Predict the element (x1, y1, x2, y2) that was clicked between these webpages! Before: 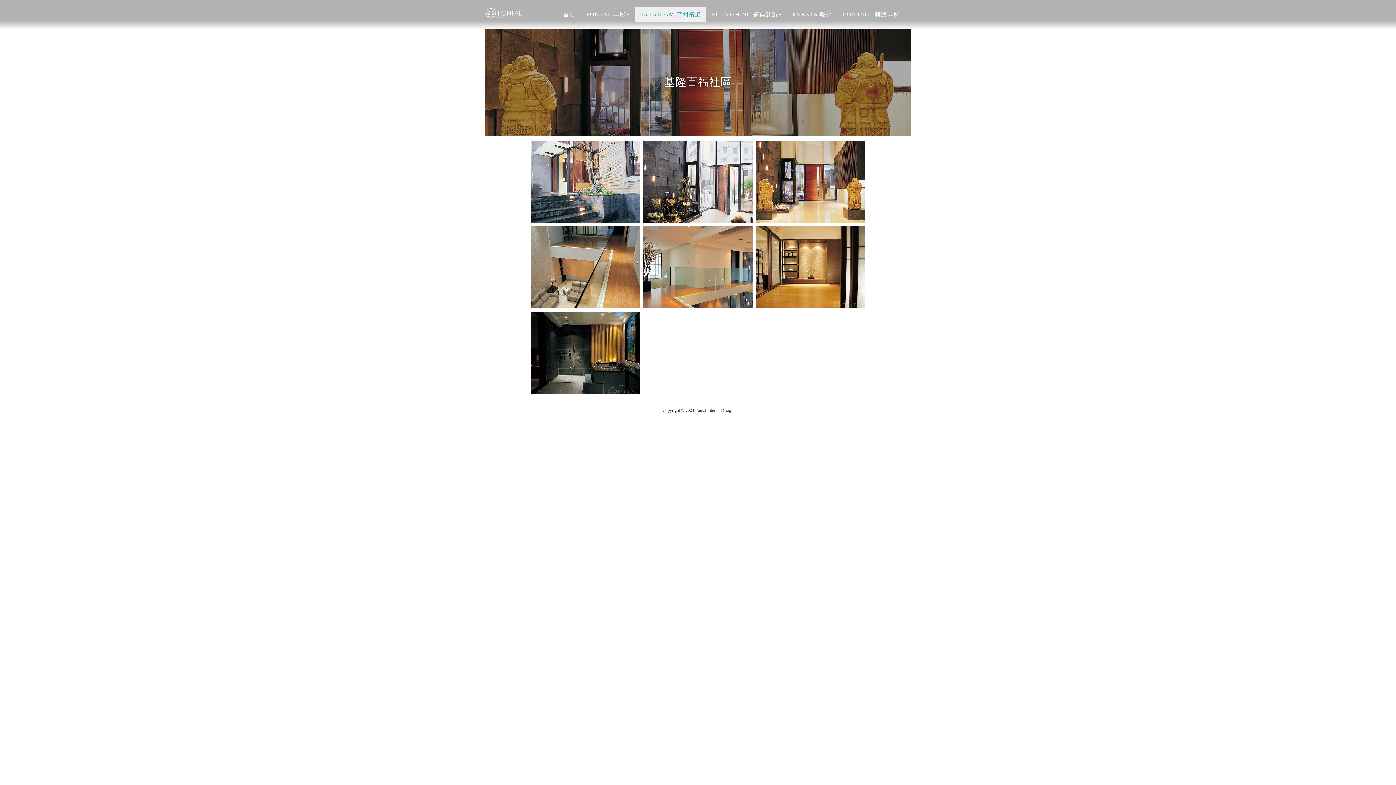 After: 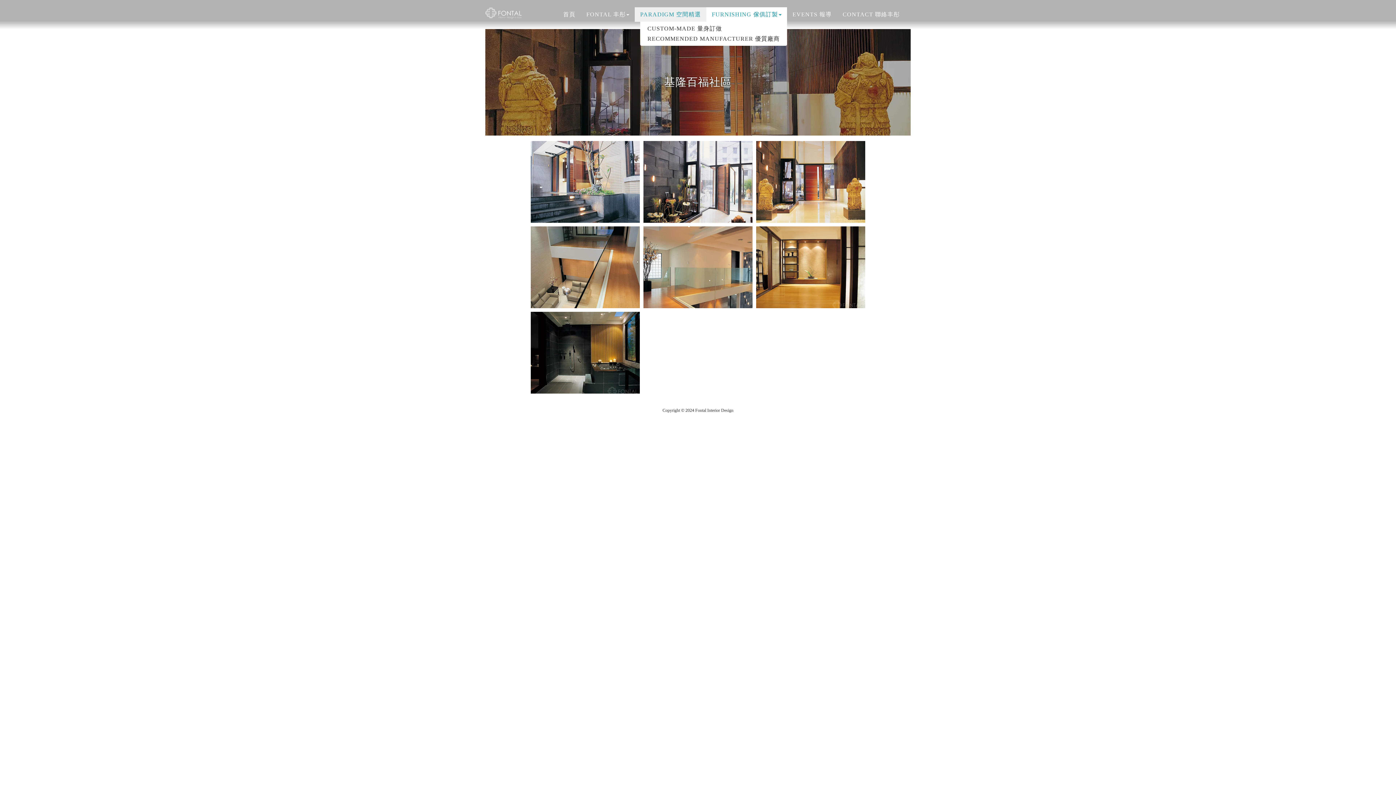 Action: bbox: (706, 7, 787, 21) label: FURNISHING 傢俱訂製